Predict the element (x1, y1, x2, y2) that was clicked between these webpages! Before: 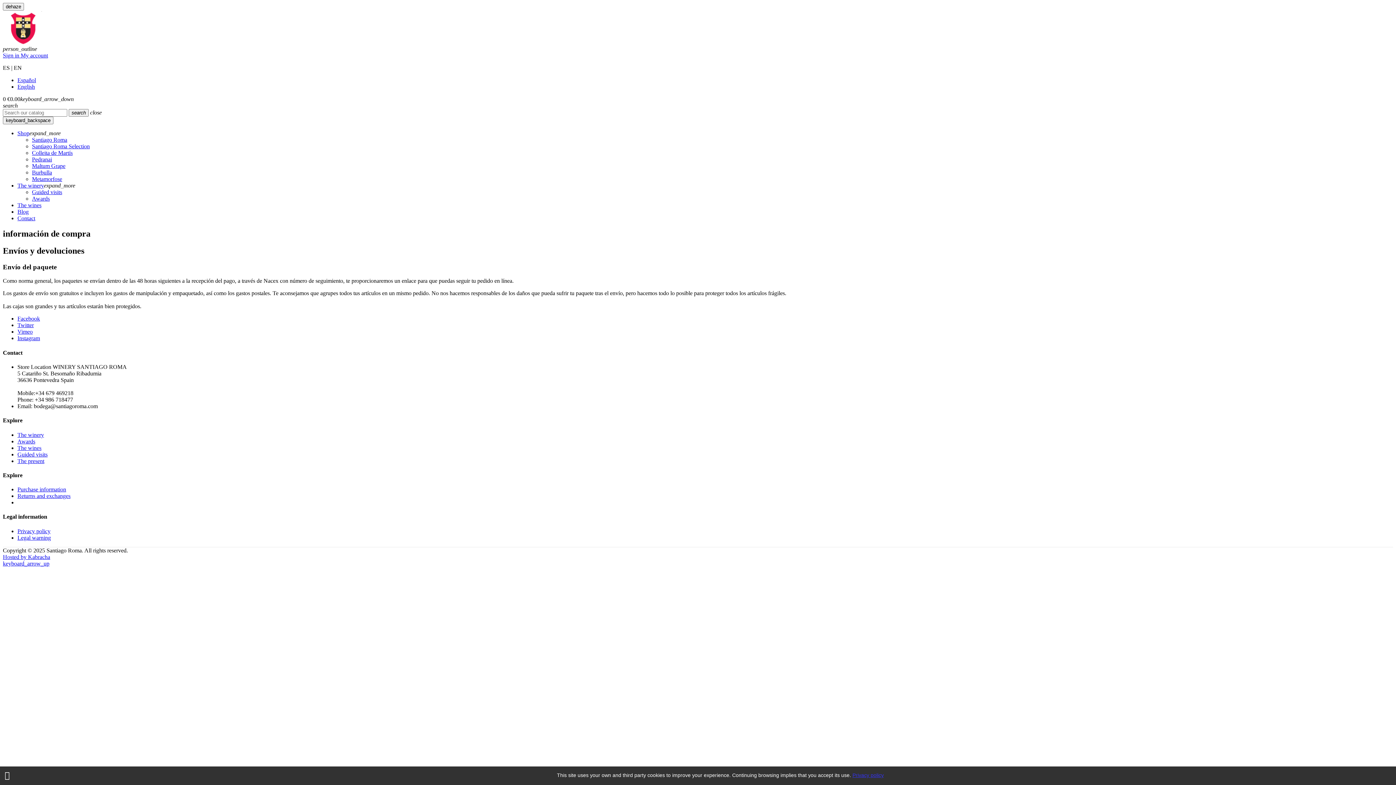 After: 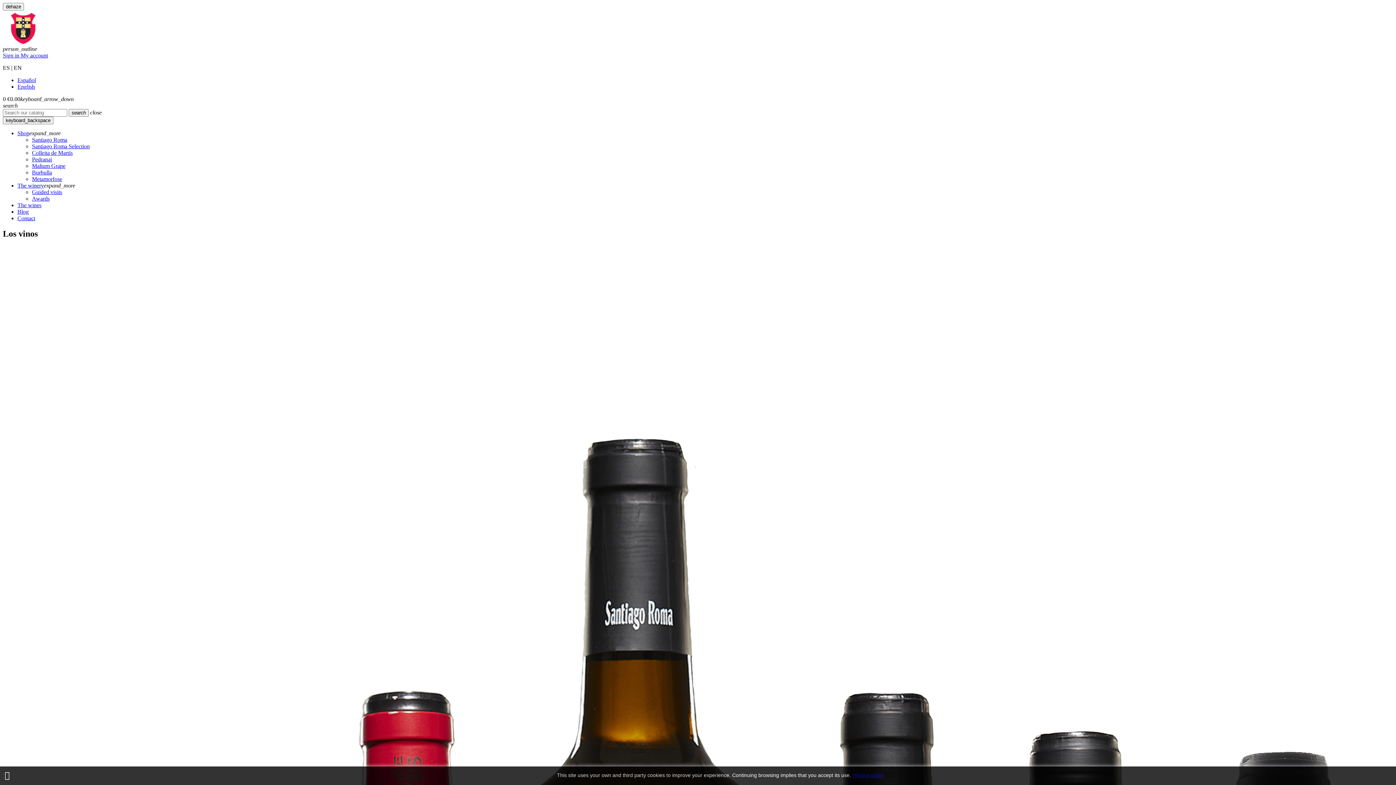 Action: bbox: (17, 444, 41, 451) label: The wines